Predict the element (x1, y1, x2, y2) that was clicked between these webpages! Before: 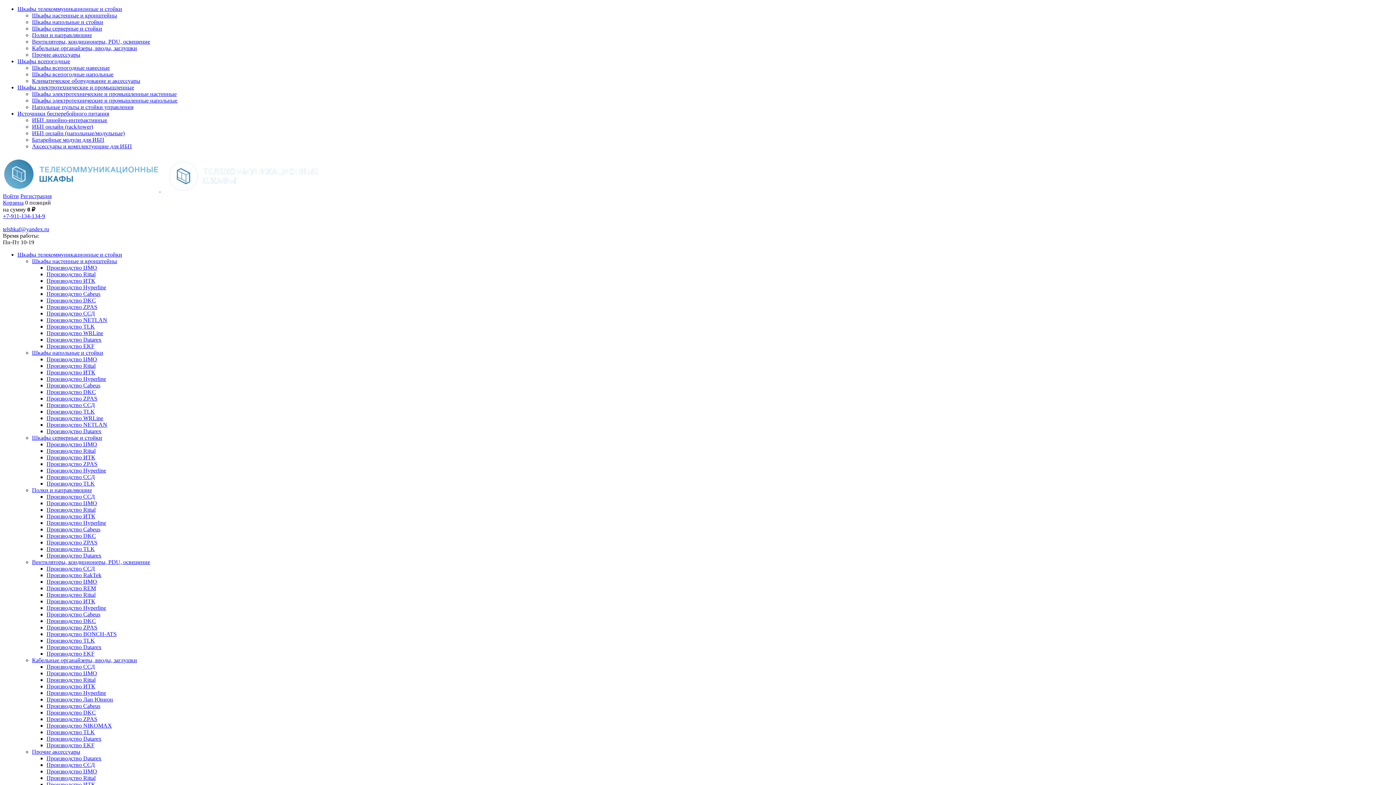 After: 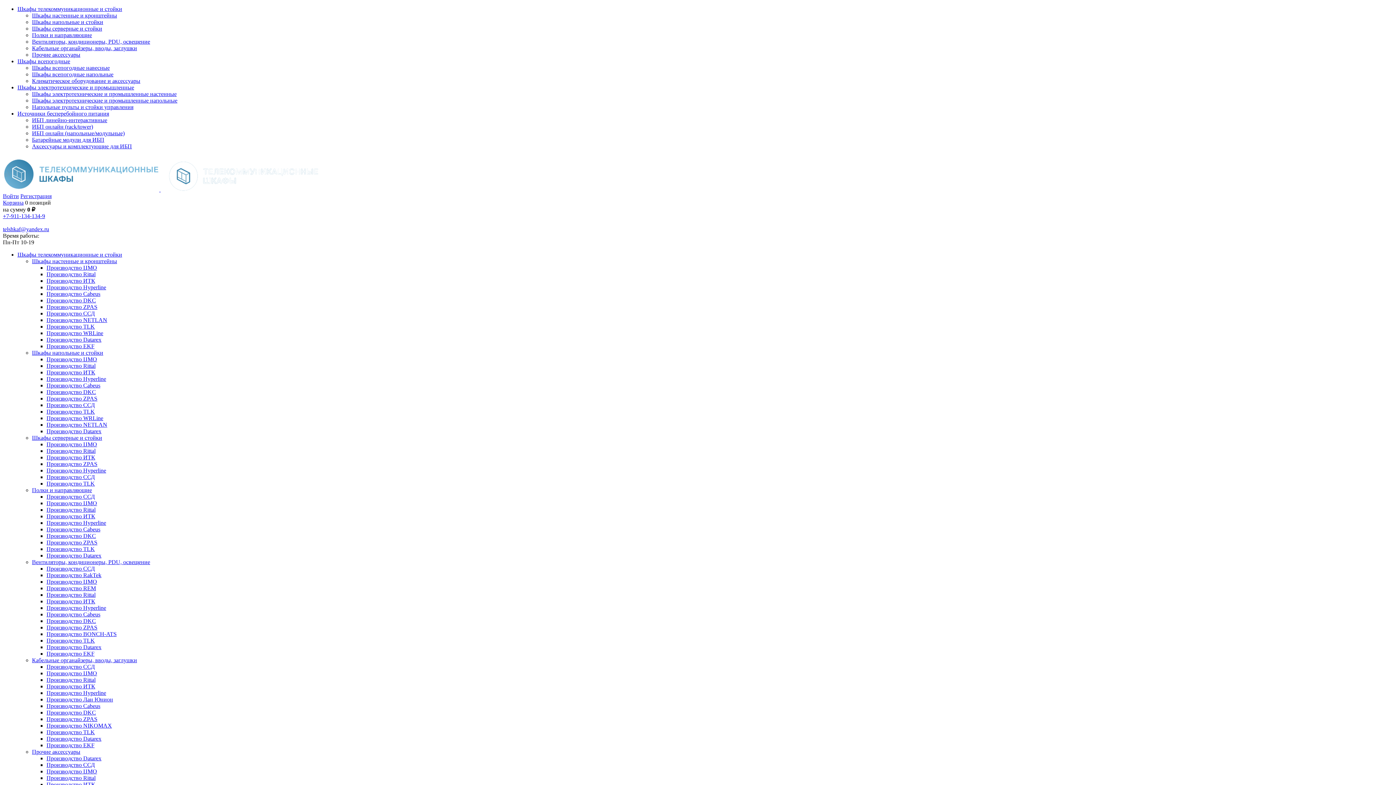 Action: bbox: (46, 729, 94, 735) label: Производство TLK